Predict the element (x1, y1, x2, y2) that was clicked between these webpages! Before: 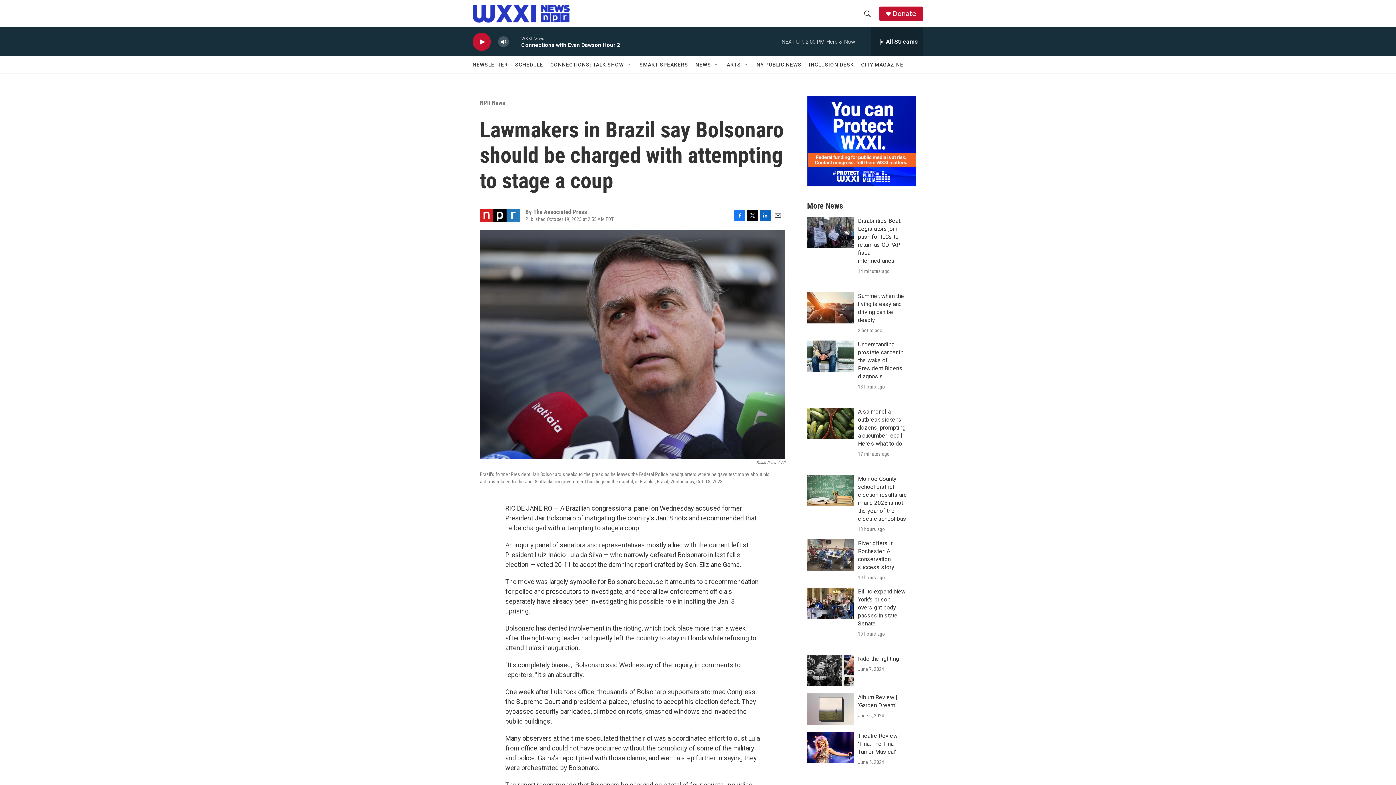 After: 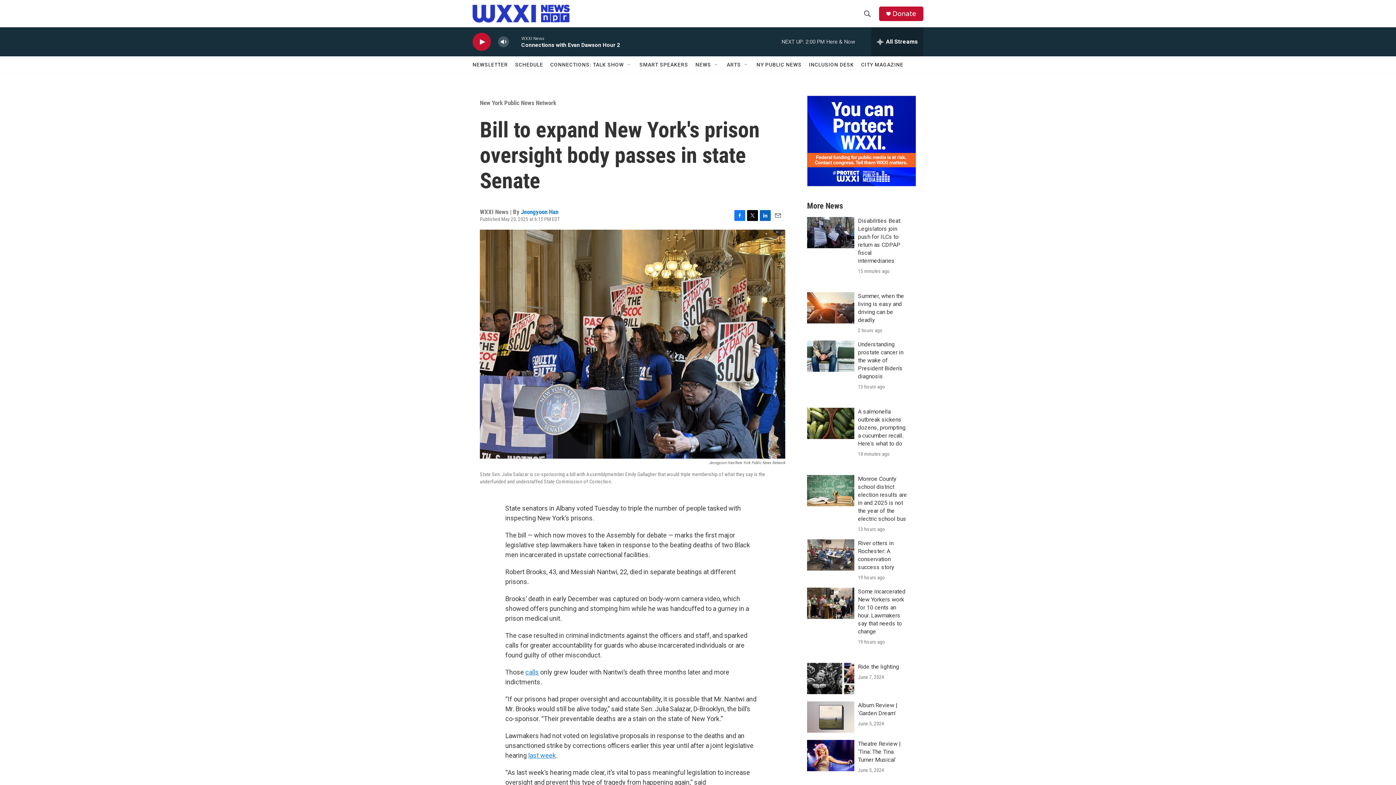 Action: bbox: (807, 653, 854, 684) label: Bill to expand New York's prison oversight body passes in state Senate